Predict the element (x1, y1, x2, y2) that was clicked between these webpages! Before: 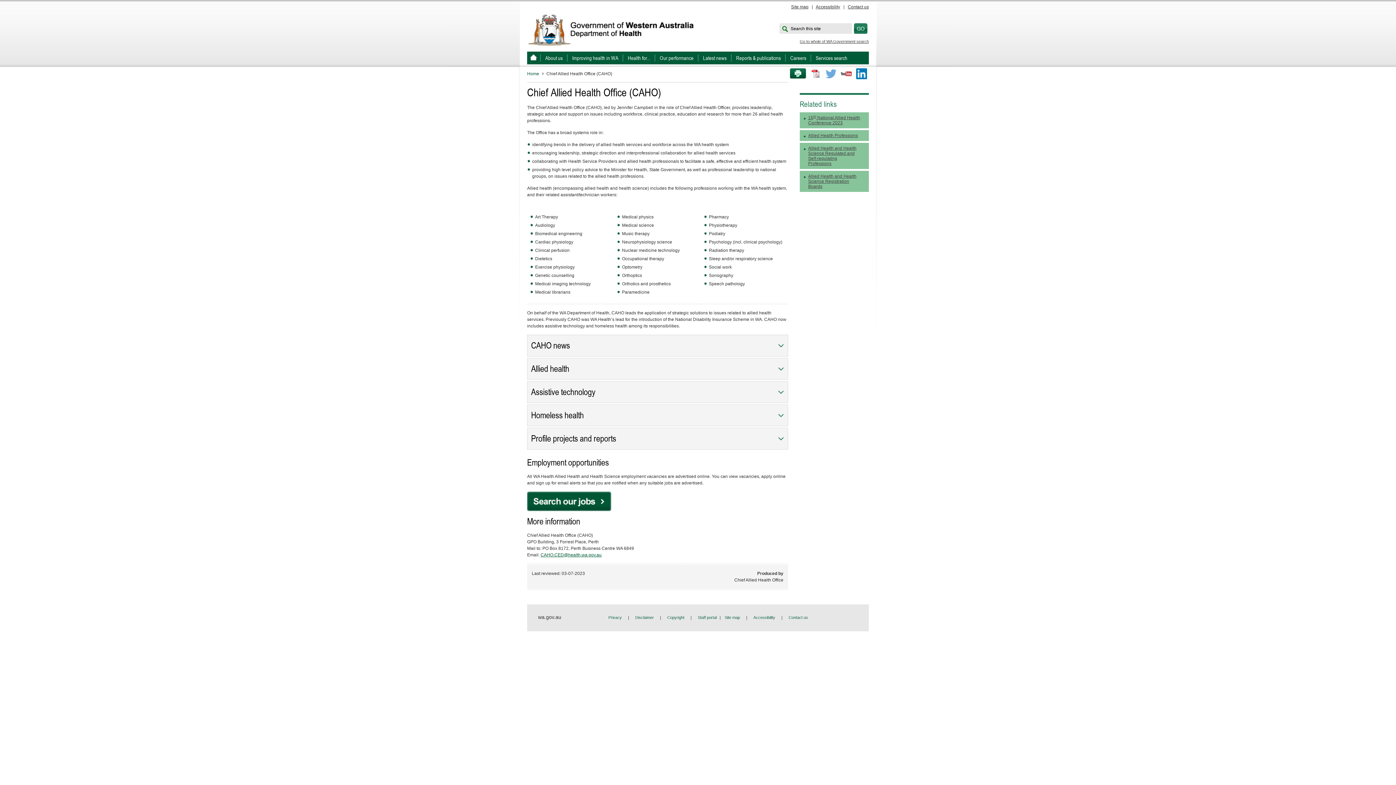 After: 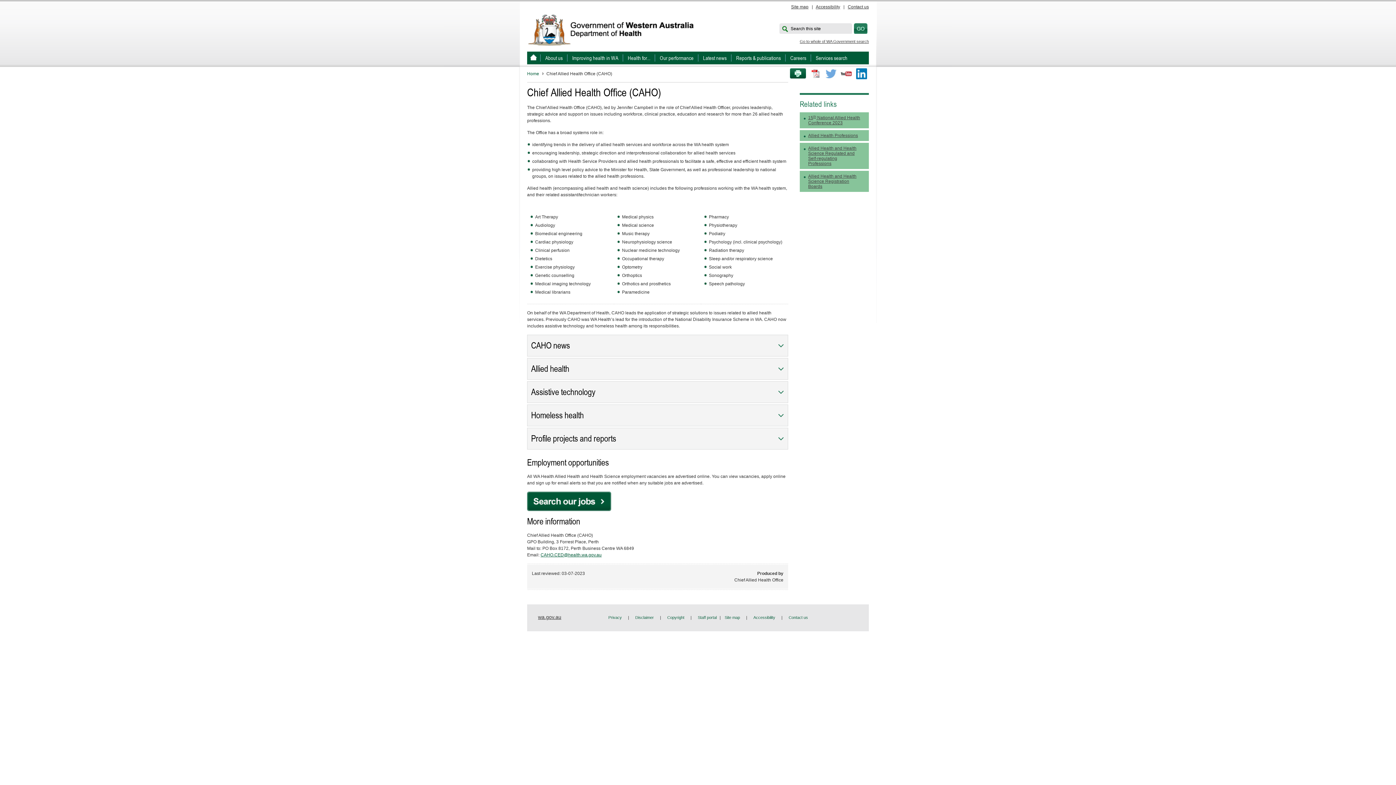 Action: label: wa.gov.au bbox: (538, 614, 561, 620)